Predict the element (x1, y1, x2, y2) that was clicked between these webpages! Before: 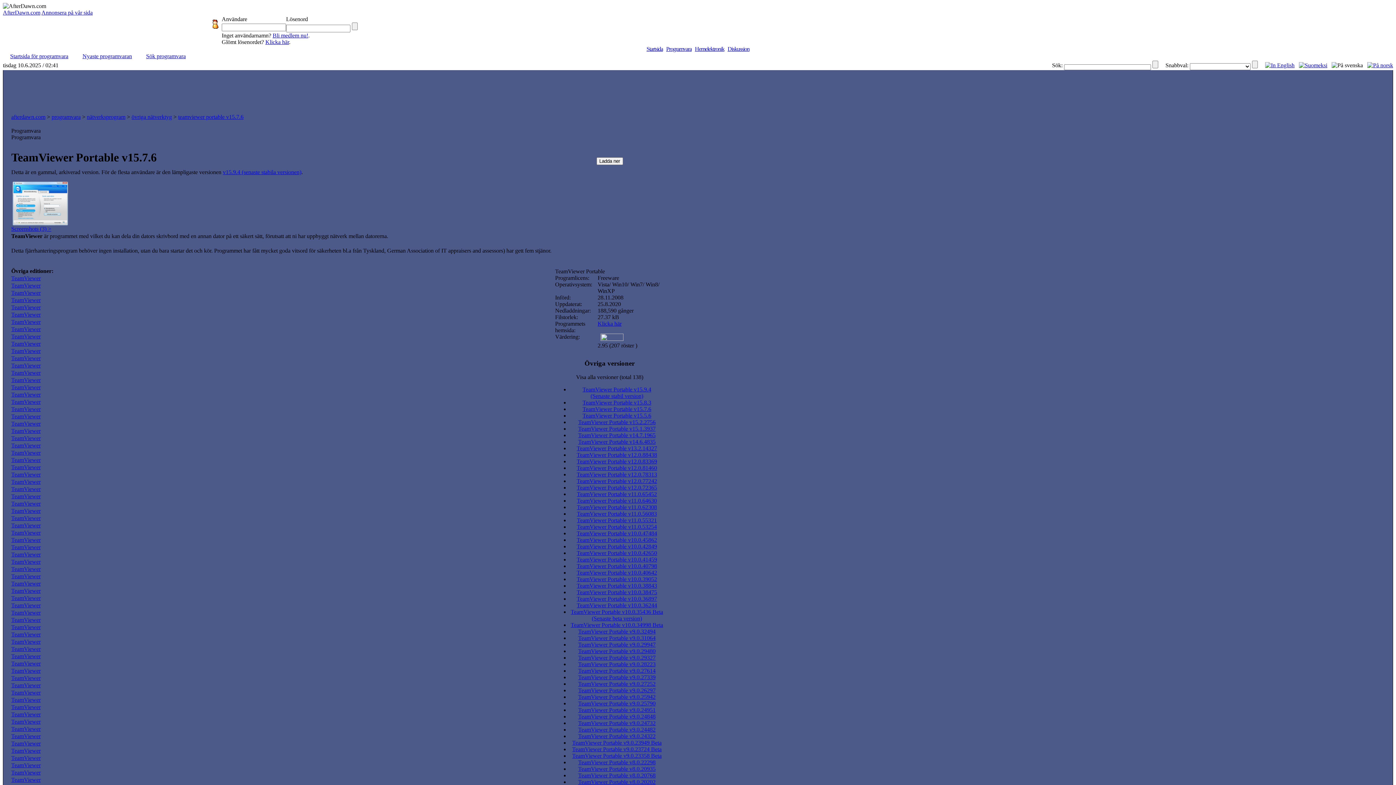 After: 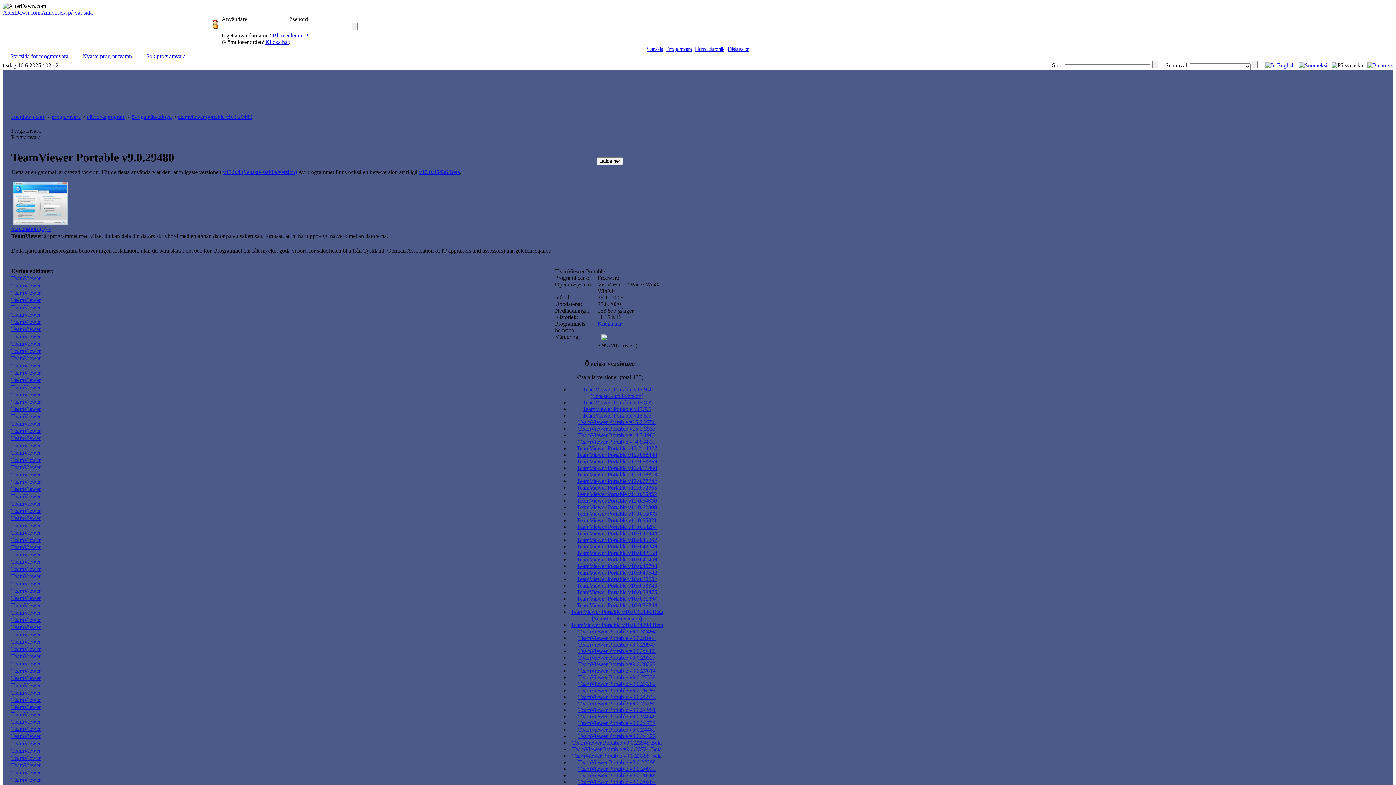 Action: label: TeamViewer Portable v9.0.29480 bbox: (578, 648, 655, 654)